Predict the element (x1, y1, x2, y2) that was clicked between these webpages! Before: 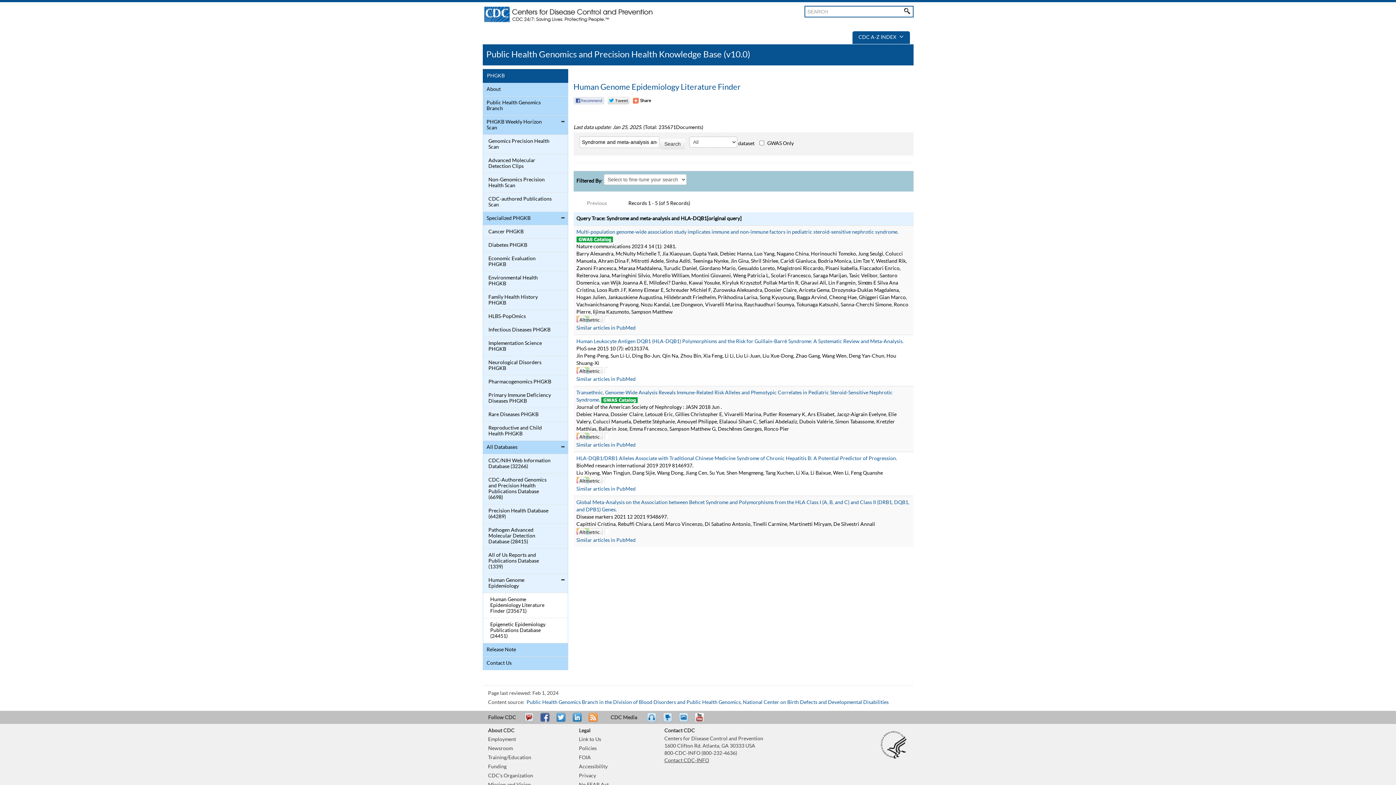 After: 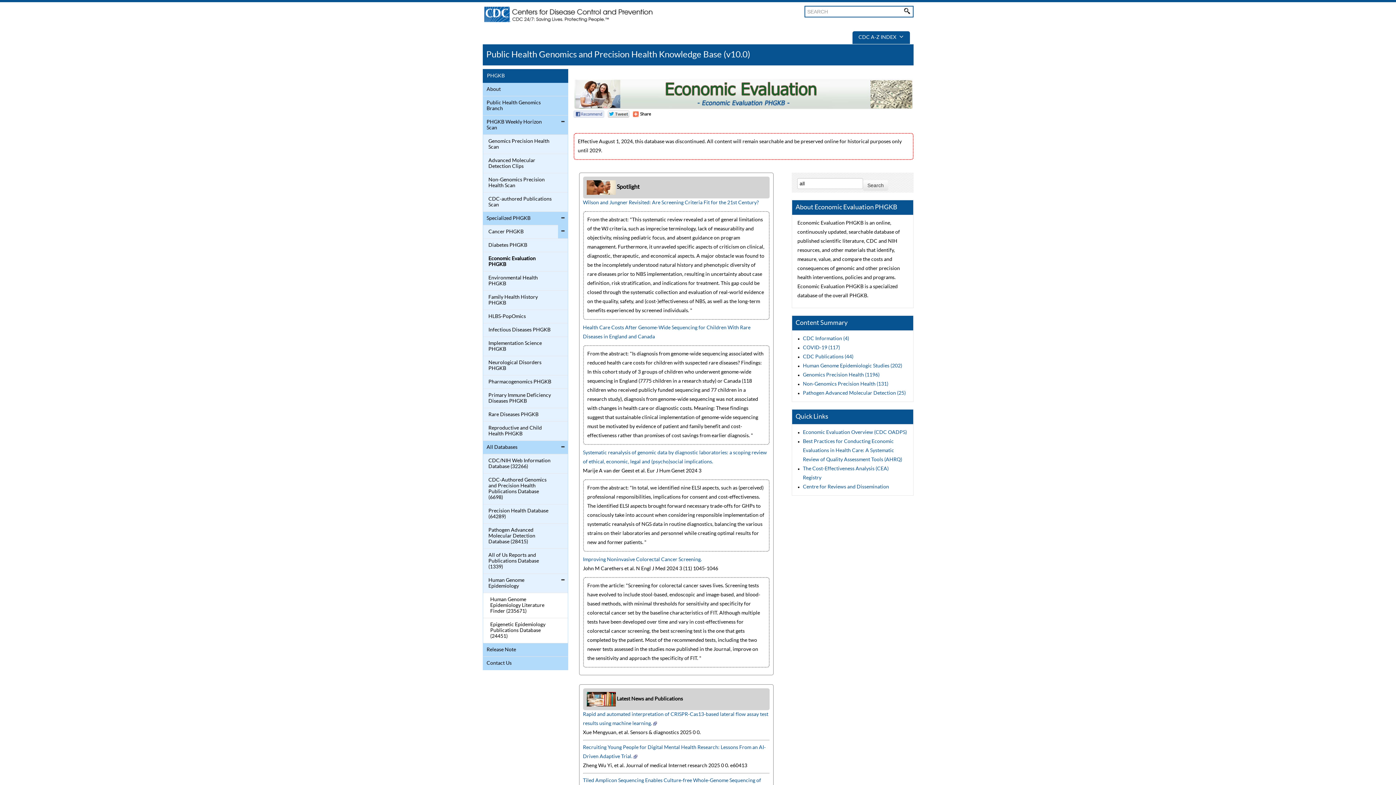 Action: bbox: (484, 254, 552, 269) label: Economic Evaluation PHGKB